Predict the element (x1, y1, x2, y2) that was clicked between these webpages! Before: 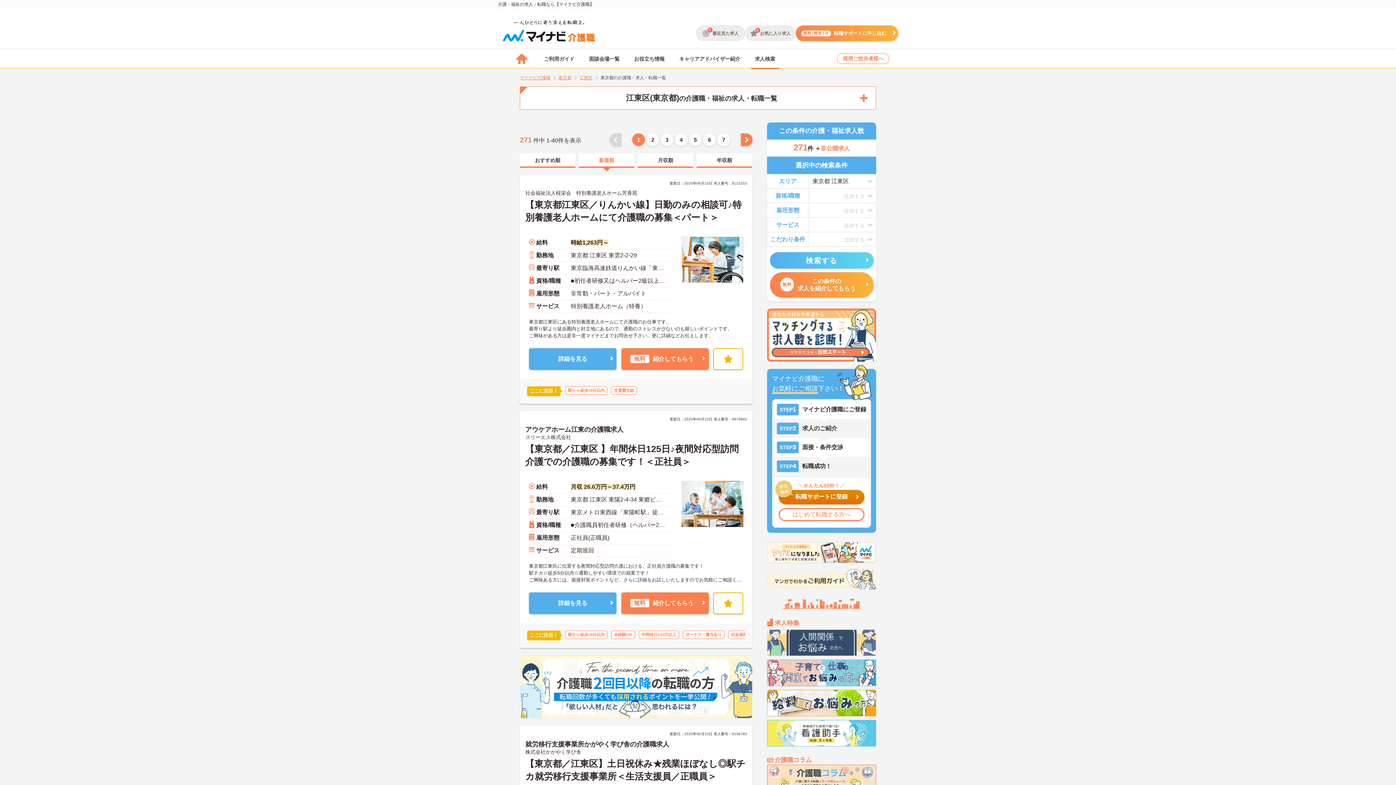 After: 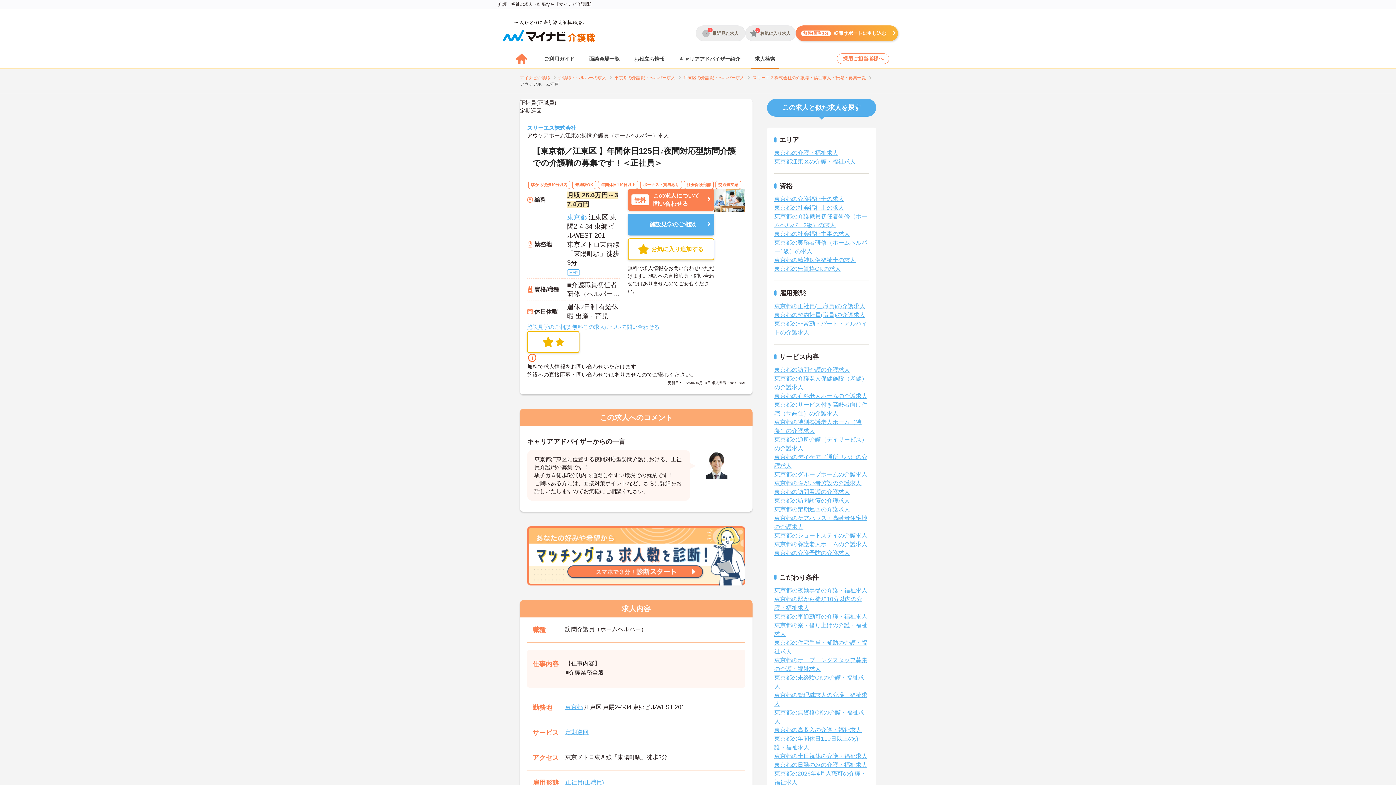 Action: bbox: (529, 592, 616, 614) label: 詳細を見る